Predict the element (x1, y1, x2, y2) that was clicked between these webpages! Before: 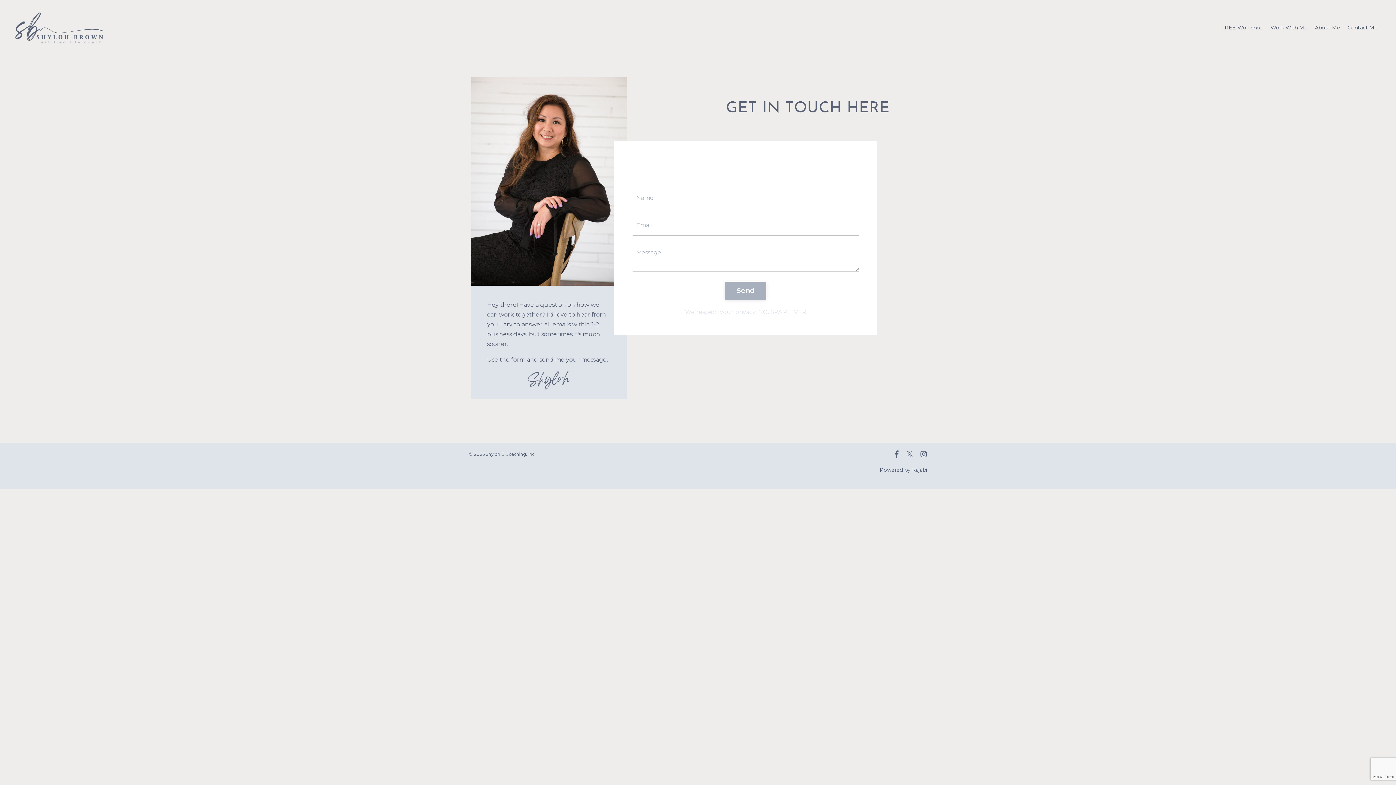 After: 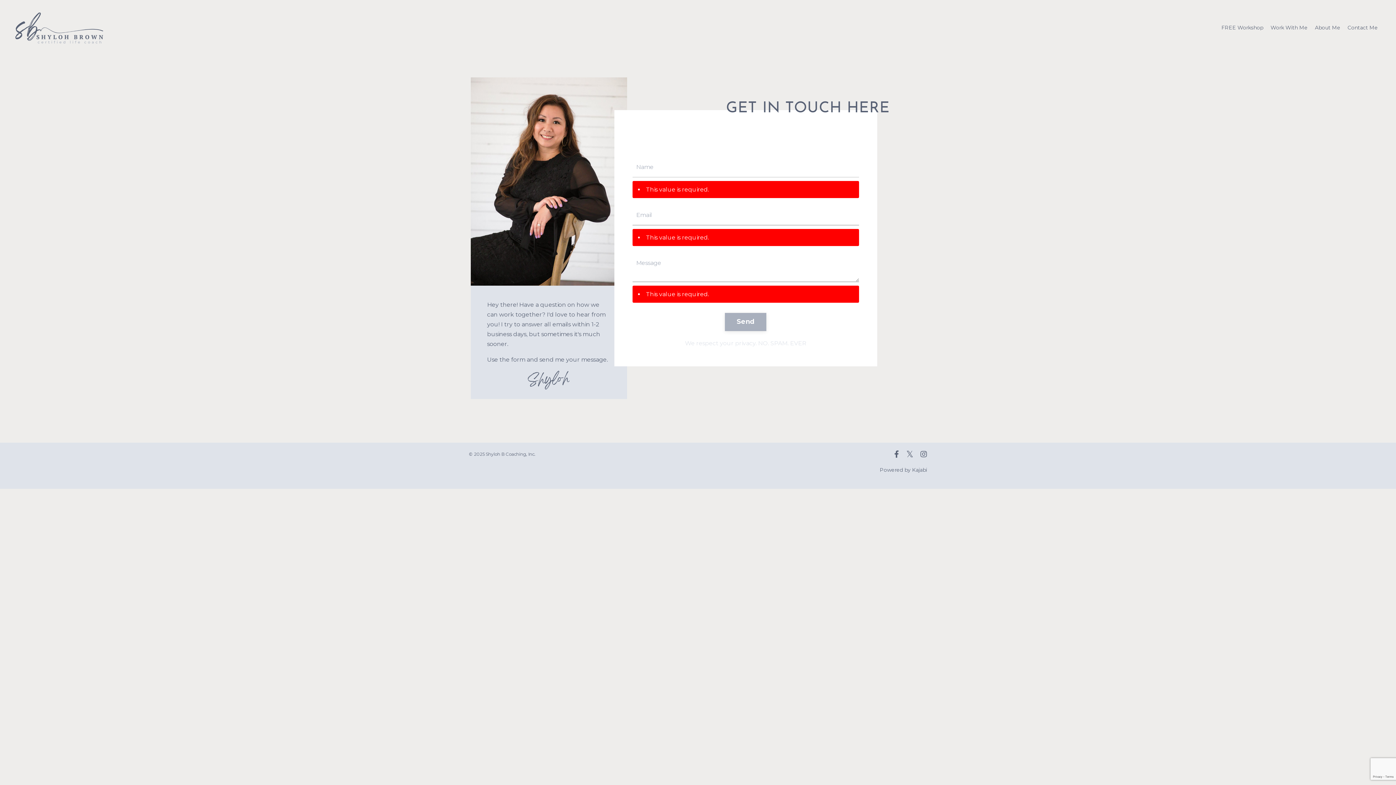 Action: label: Send bbox: (725, 281, 766, 300)